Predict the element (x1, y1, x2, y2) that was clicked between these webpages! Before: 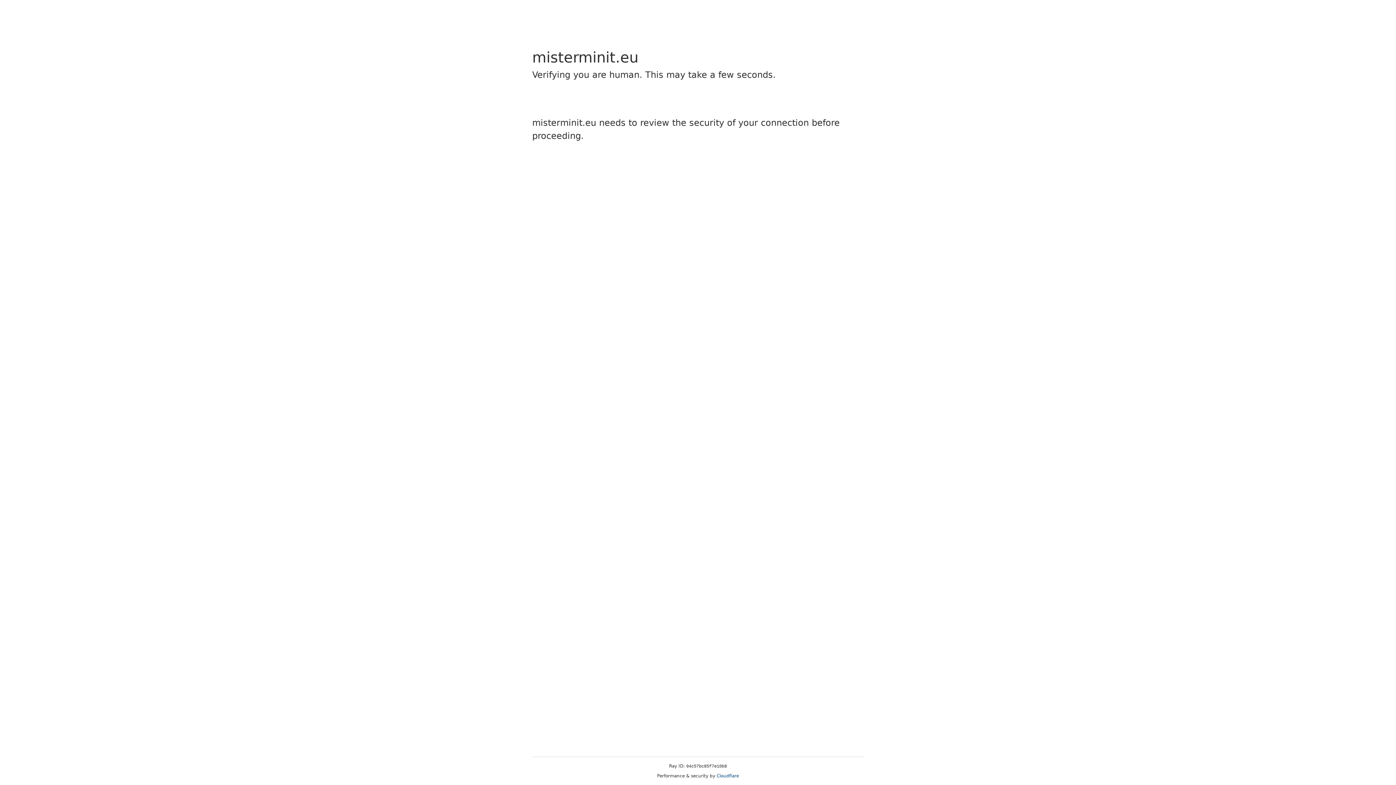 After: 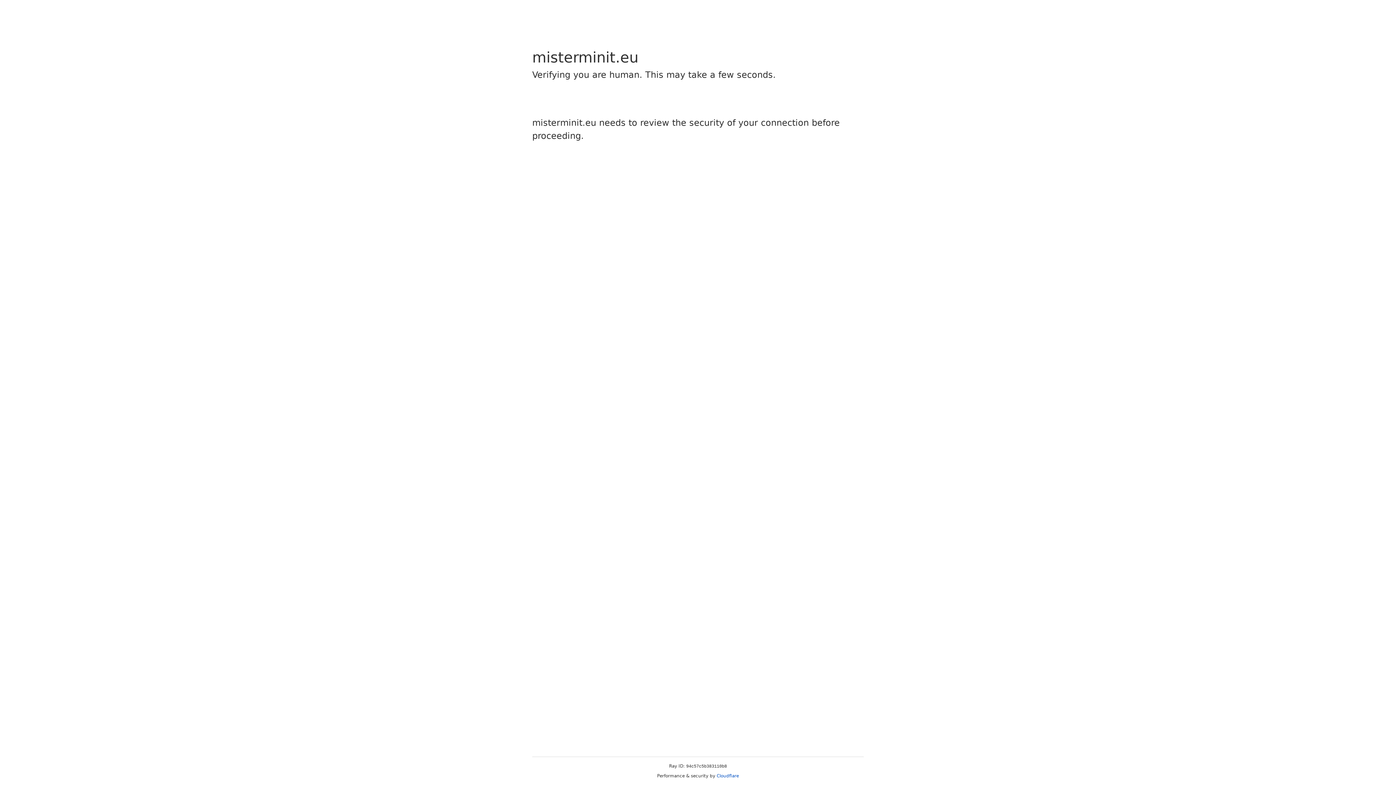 Action: bbox: (716, 773, 739, 778) label: Cloudflare